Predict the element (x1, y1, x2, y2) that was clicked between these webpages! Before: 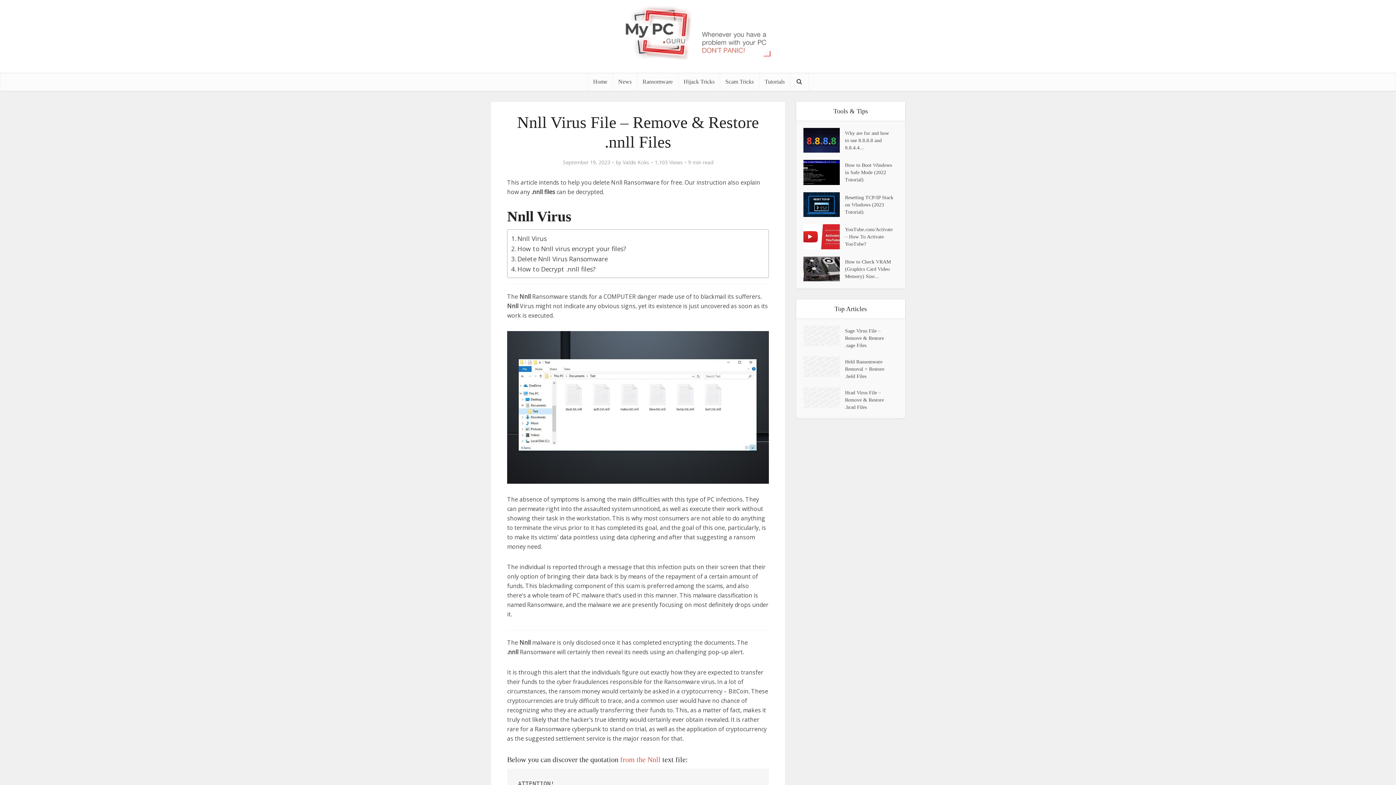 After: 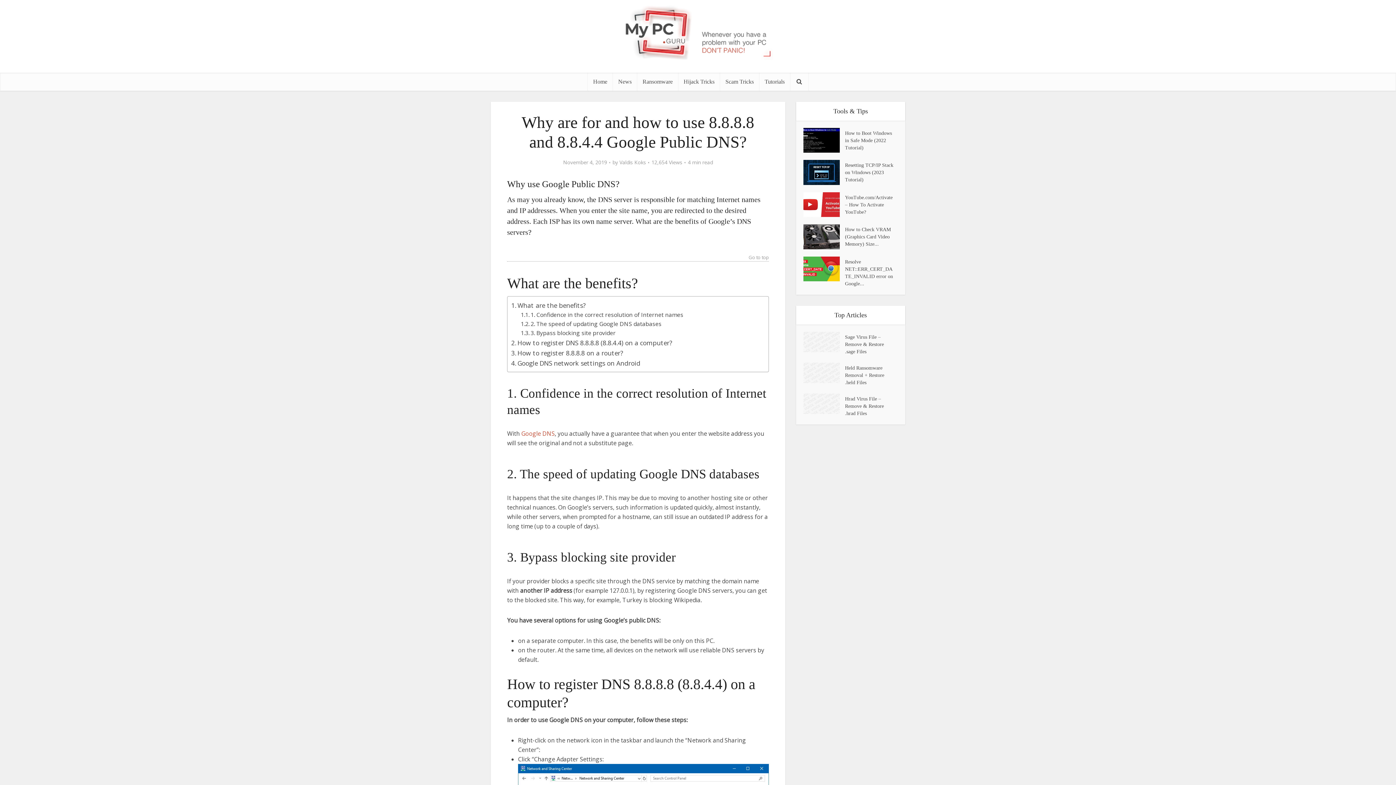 Action: bbox: (845, 128, 898, 151) label: Why are for and how to use 8.8.8.8 and 8.8.4.4...